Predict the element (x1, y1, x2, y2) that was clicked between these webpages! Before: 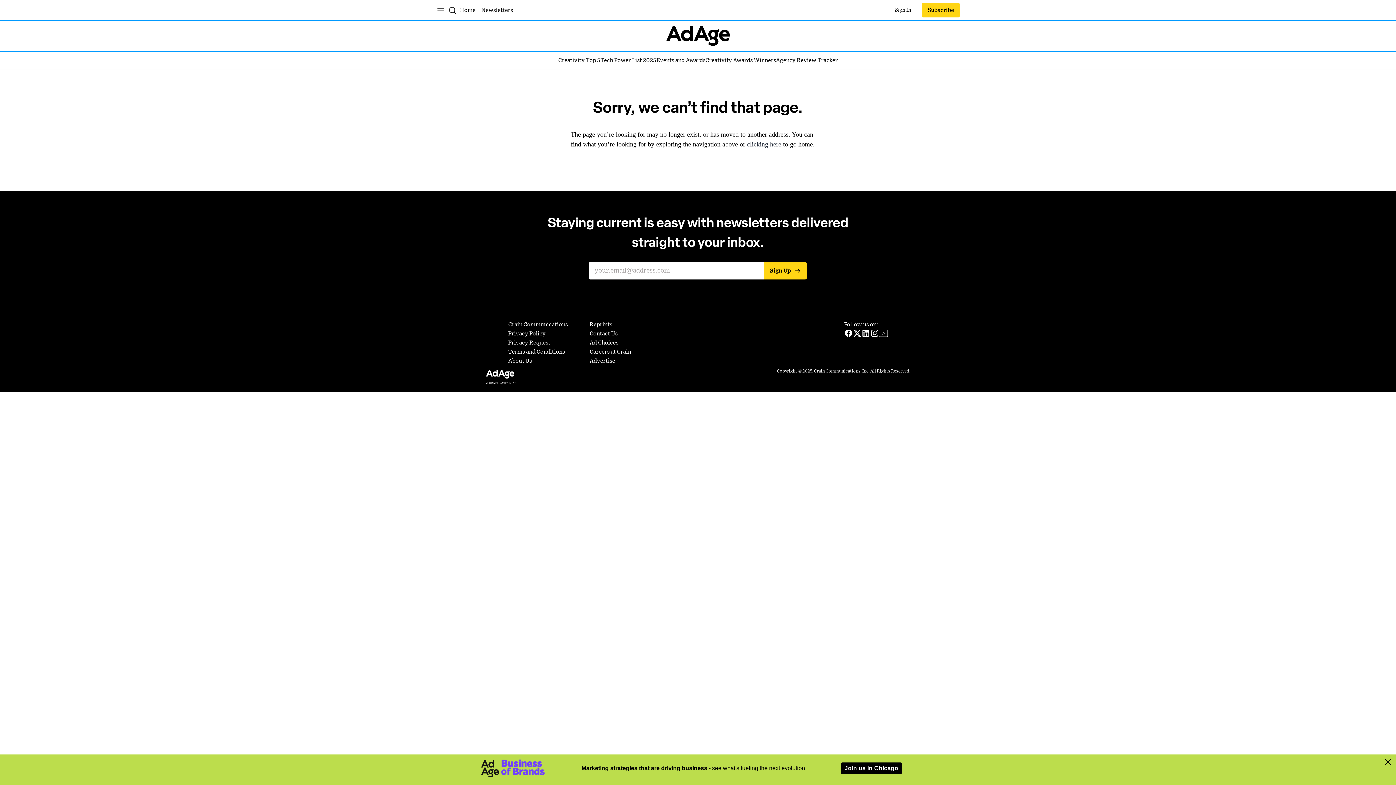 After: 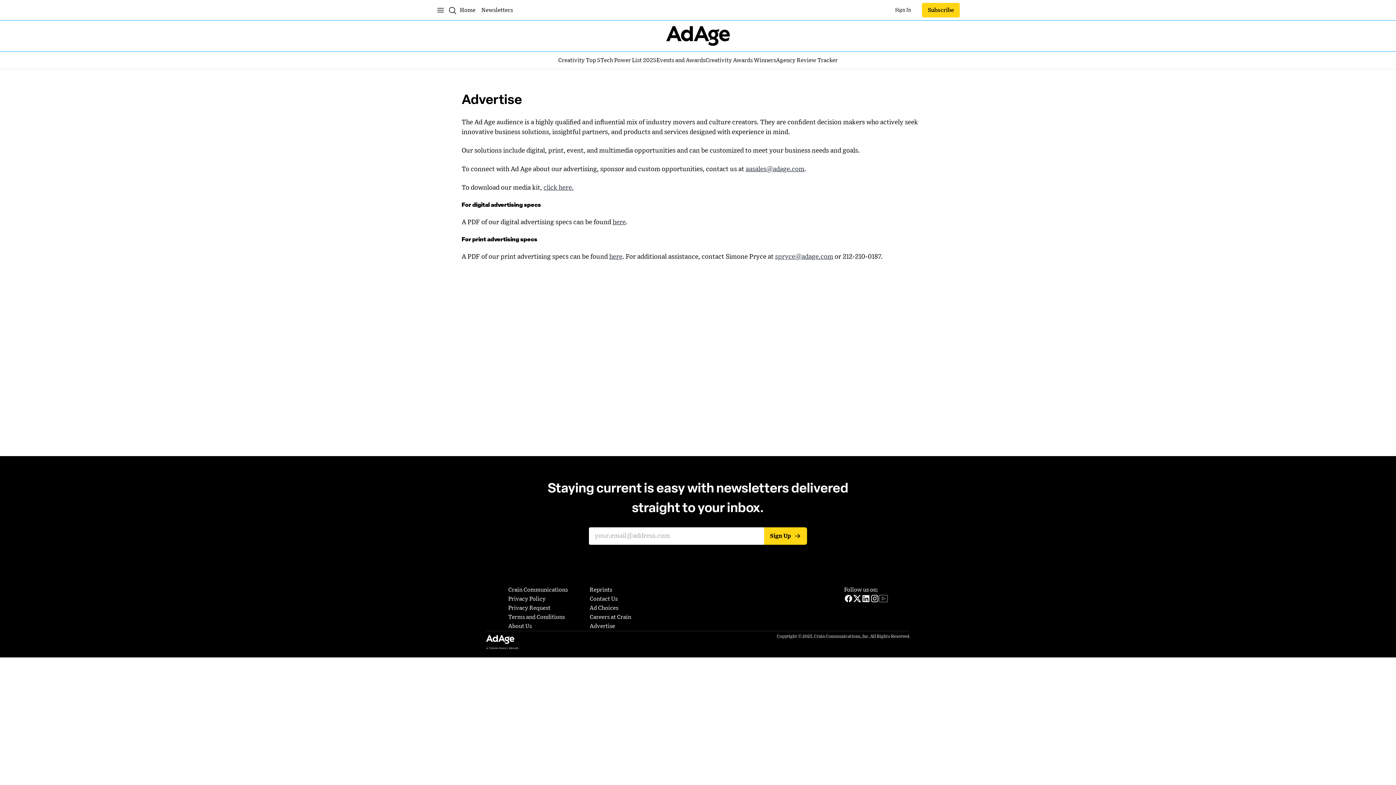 Action: bbox: (589, 356, 615, 365) label: Advertise